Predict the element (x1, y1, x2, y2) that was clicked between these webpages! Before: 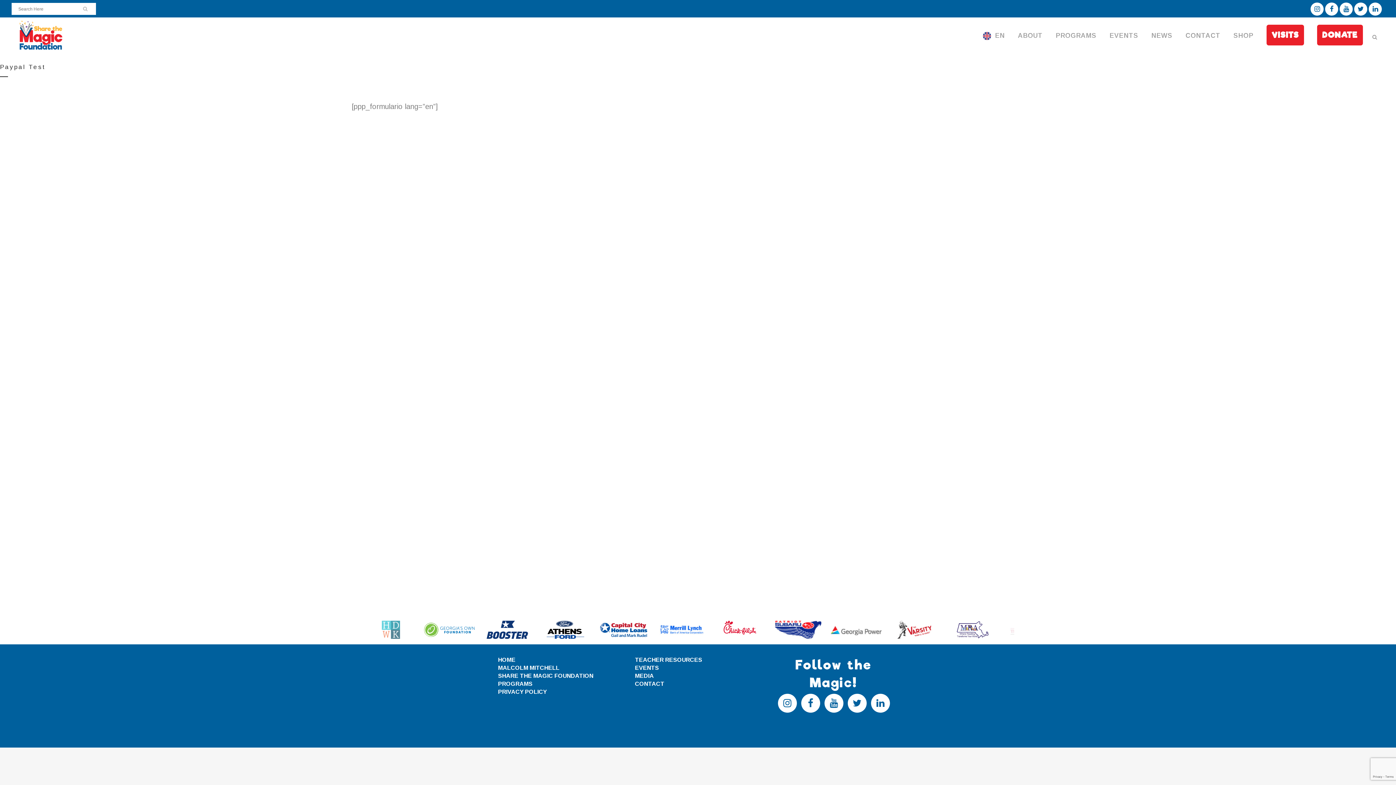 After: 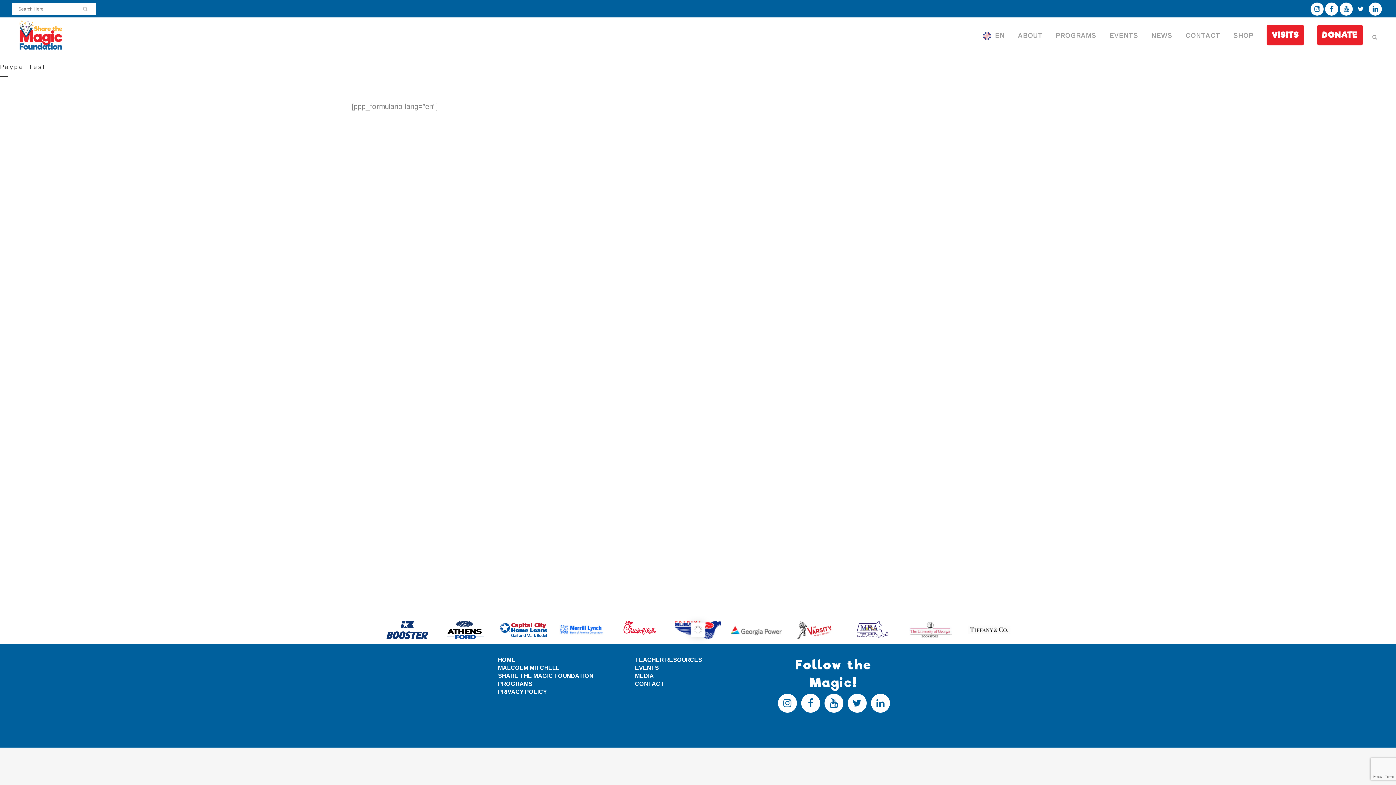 Action: bbox: (1353, 0, 1364, 17)